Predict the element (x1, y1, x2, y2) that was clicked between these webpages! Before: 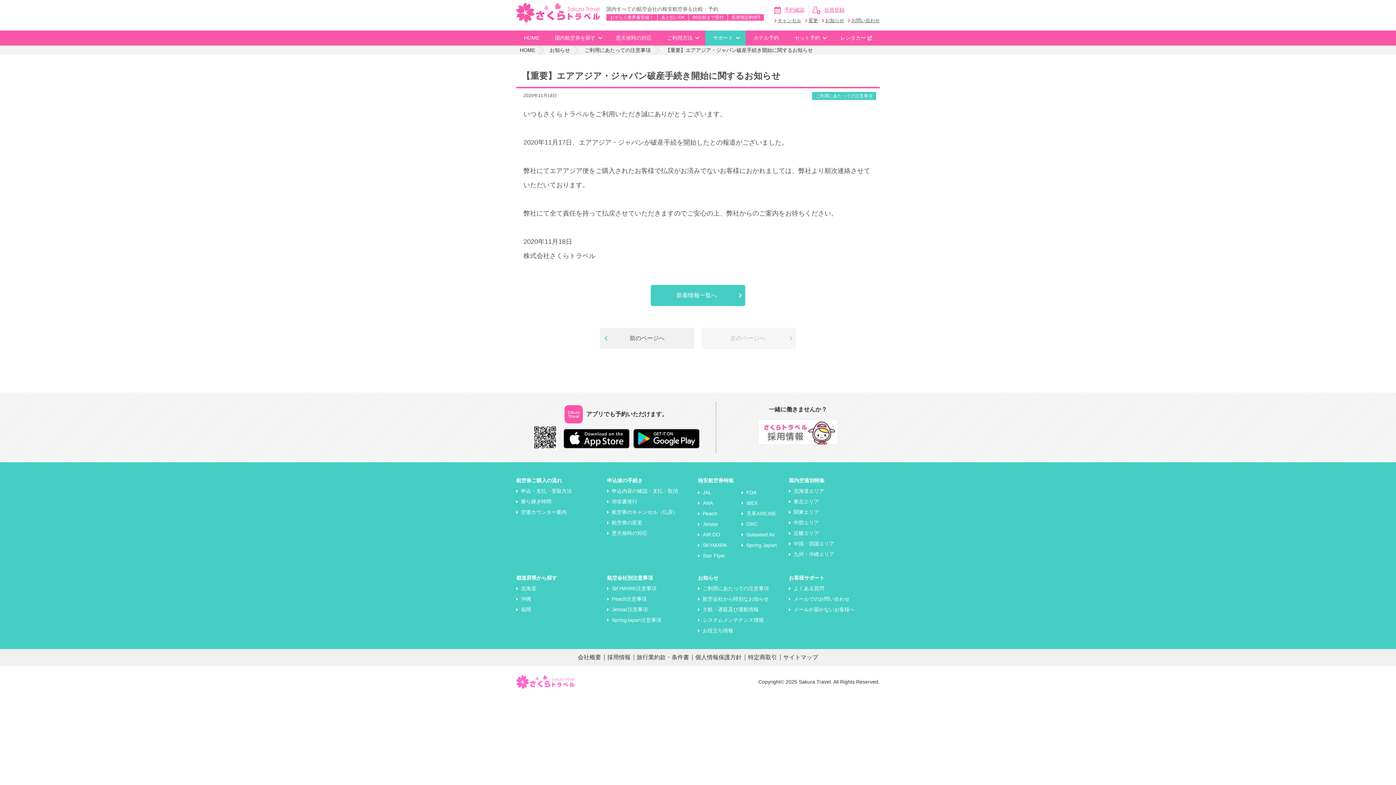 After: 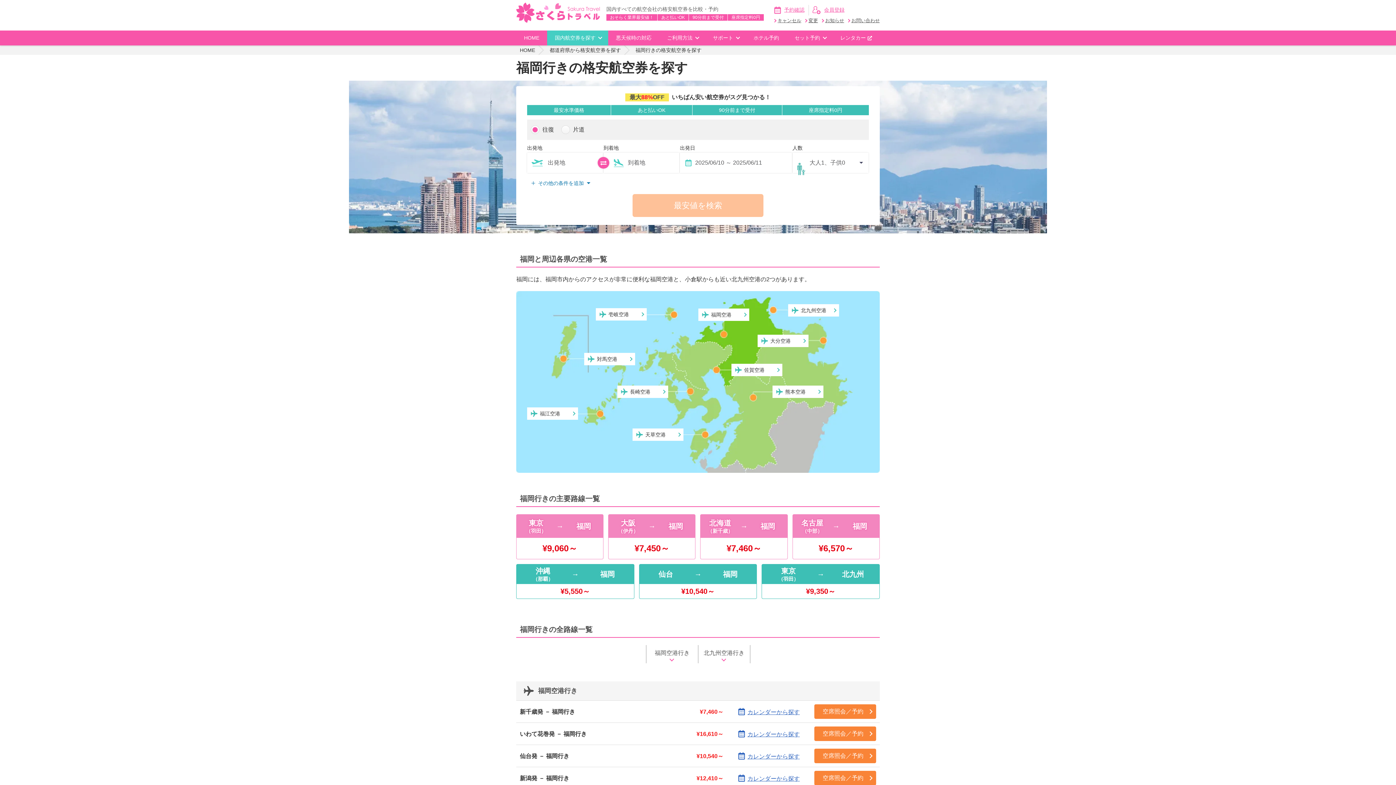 Action: bbox: (516, 606, 603, 613) label: 福岡